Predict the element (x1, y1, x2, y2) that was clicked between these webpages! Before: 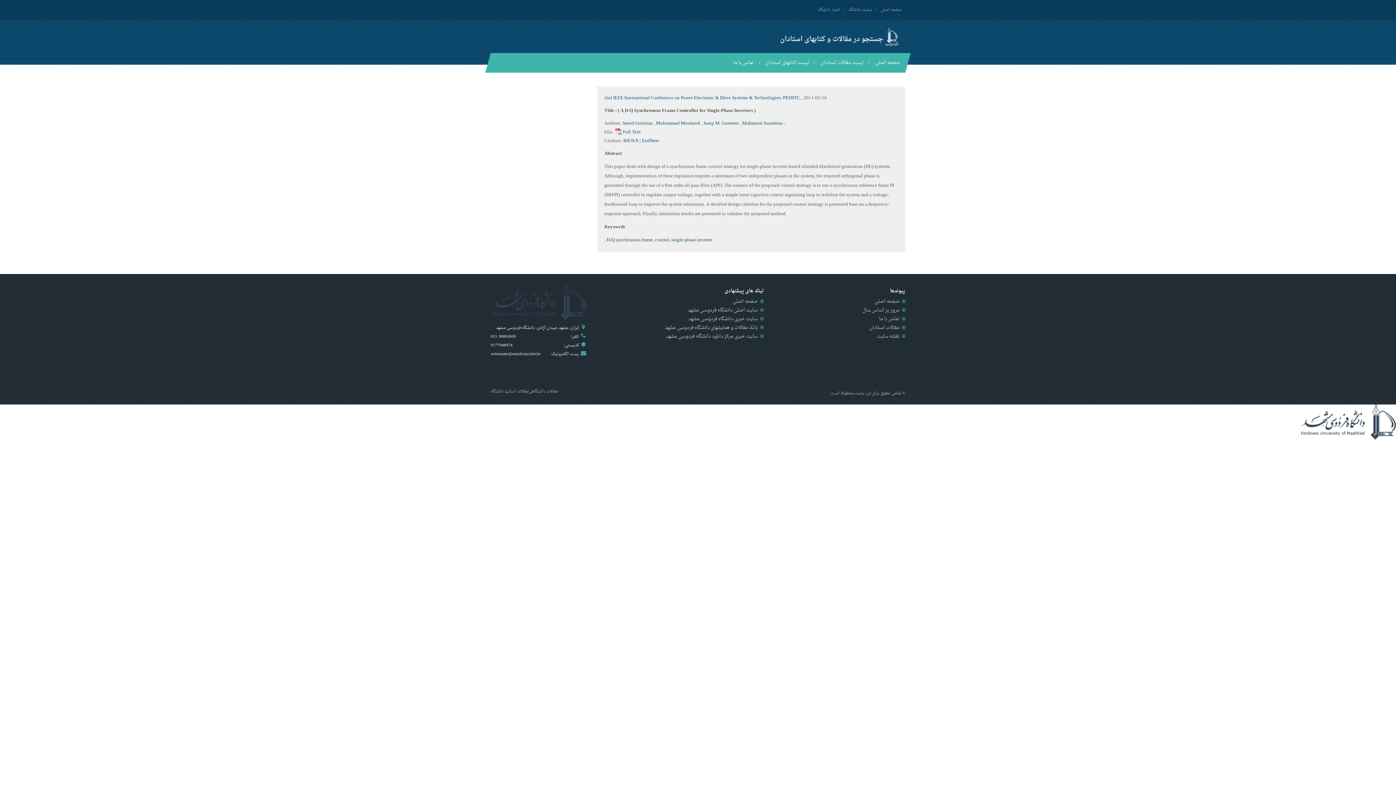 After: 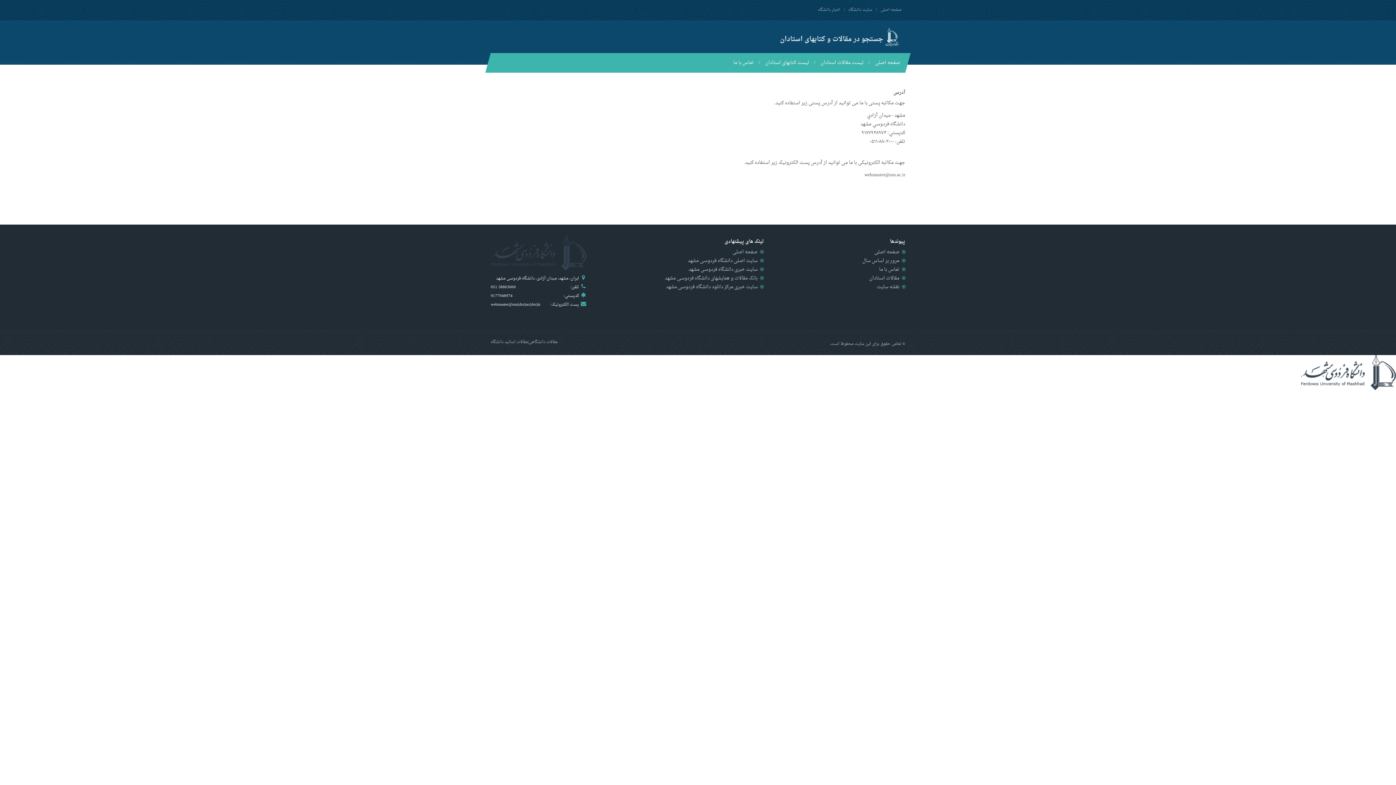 Action: bbox: (728, 53, 758, 72) label: تماس با ما